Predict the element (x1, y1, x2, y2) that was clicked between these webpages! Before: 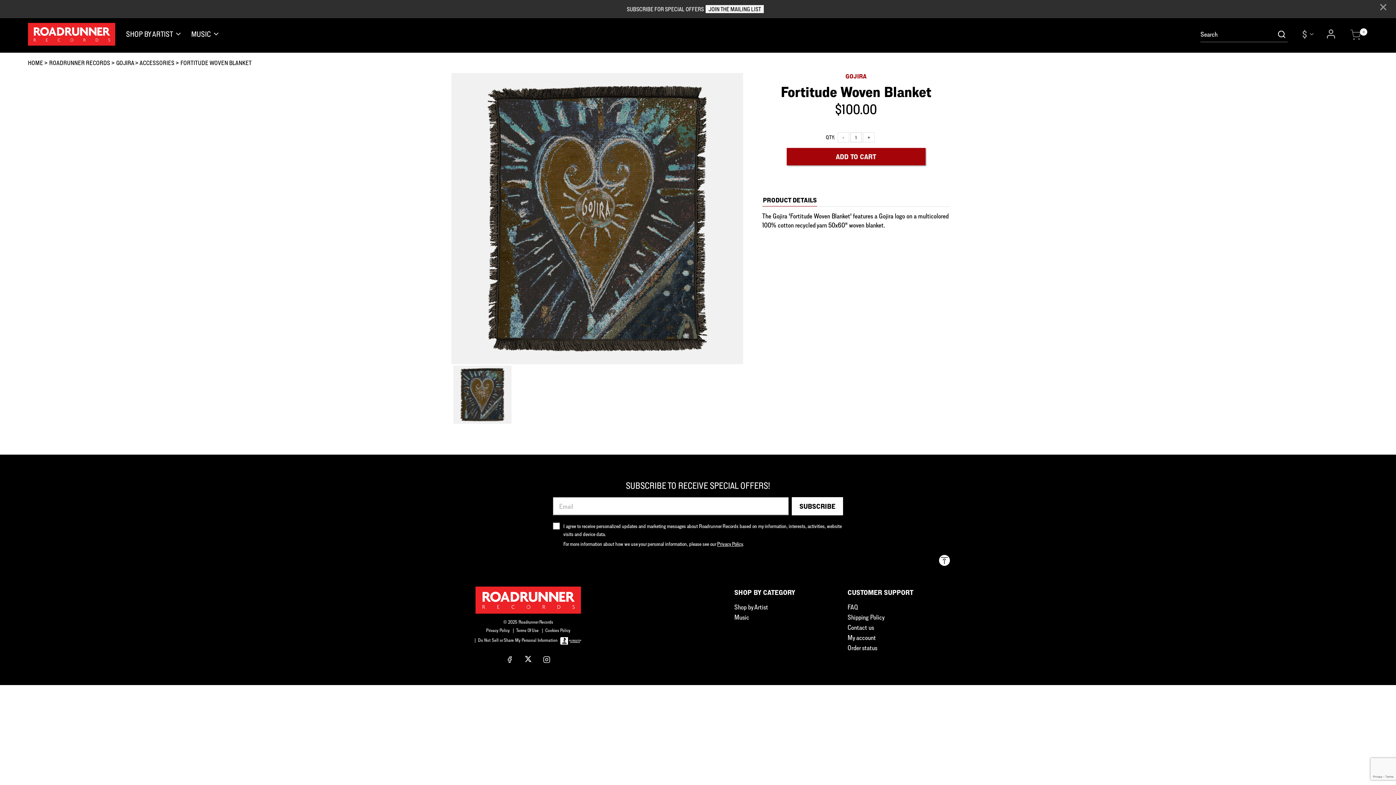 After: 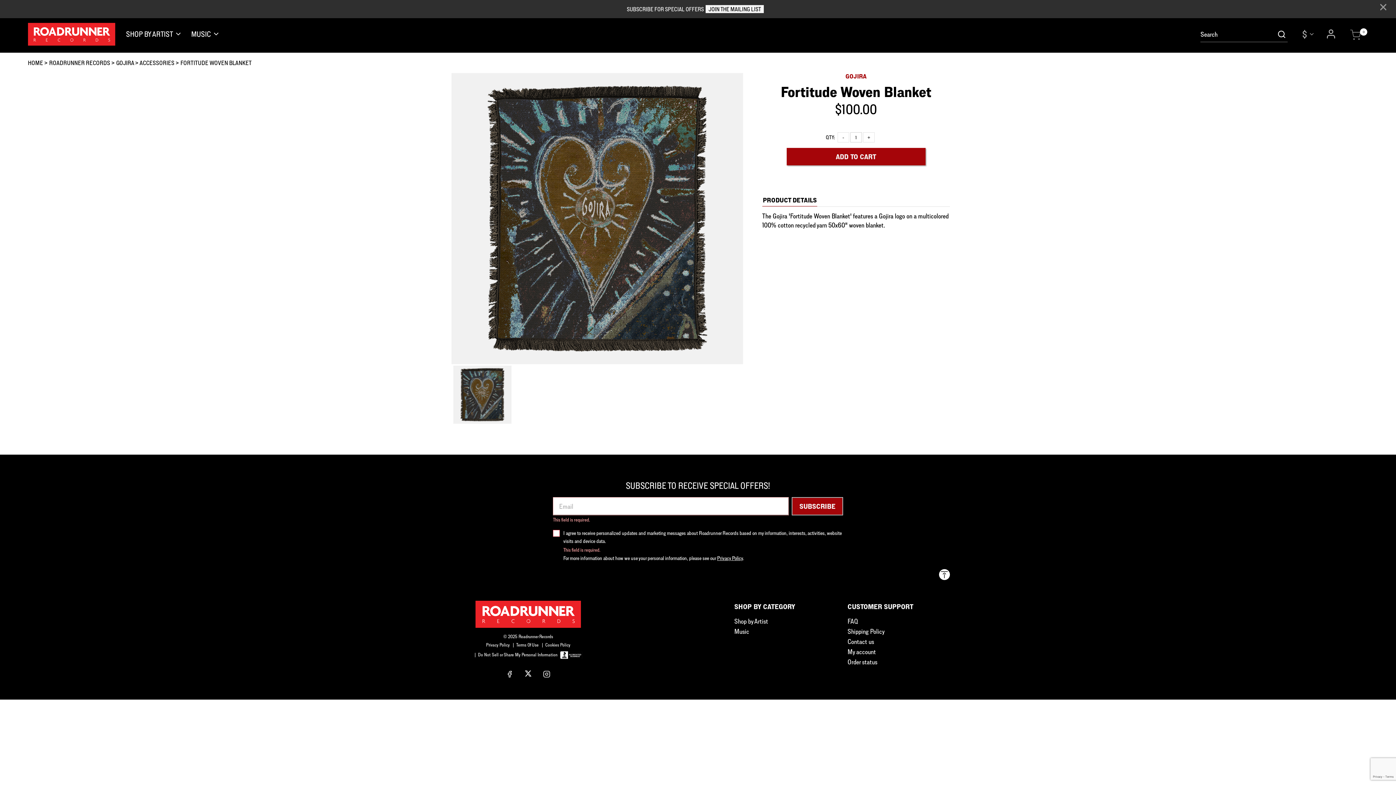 Action: bbox: (792, 497, 843, 515) label: Subscribe